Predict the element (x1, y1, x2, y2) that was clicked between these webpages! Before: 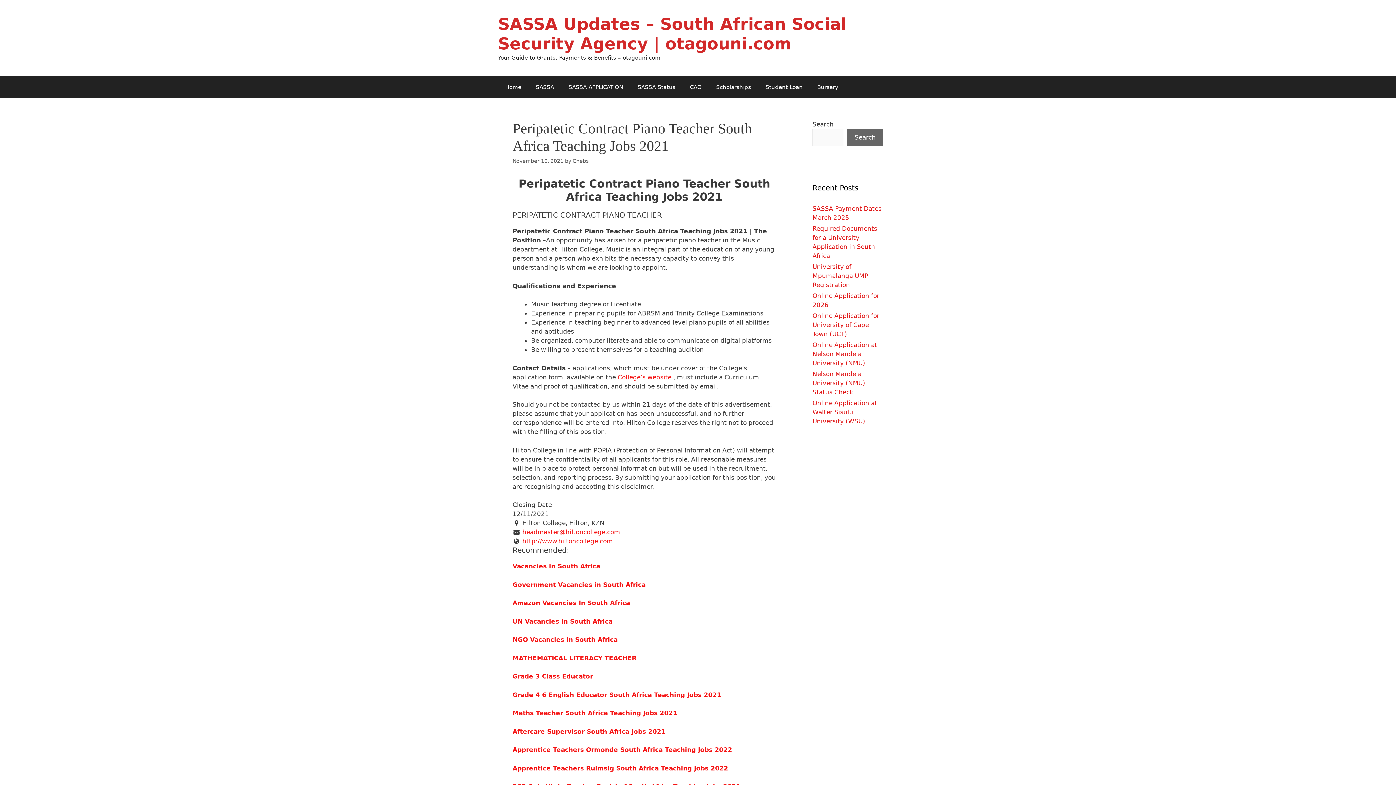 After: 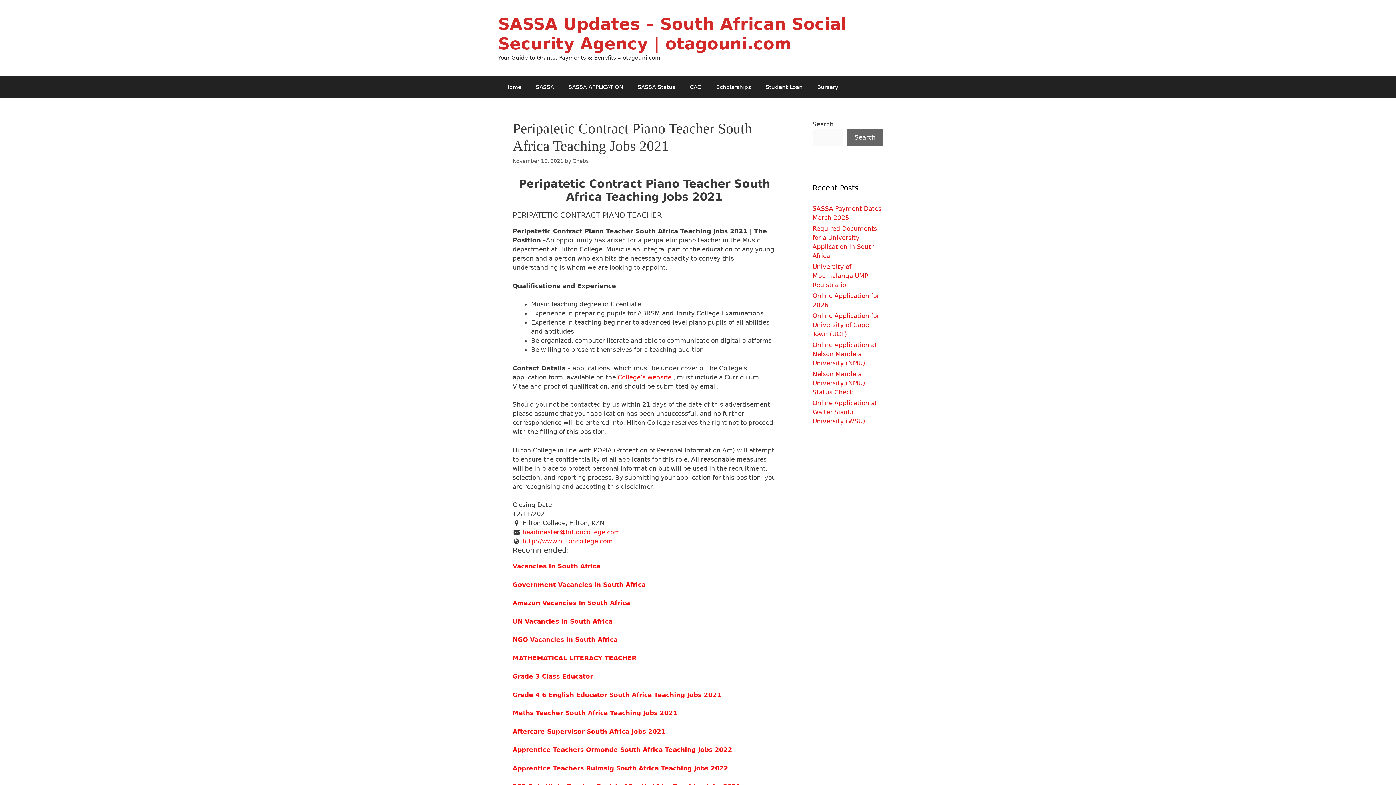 Action: bbox: (522, 528, 620, 536) label: headmaster@hiltoncollege.com